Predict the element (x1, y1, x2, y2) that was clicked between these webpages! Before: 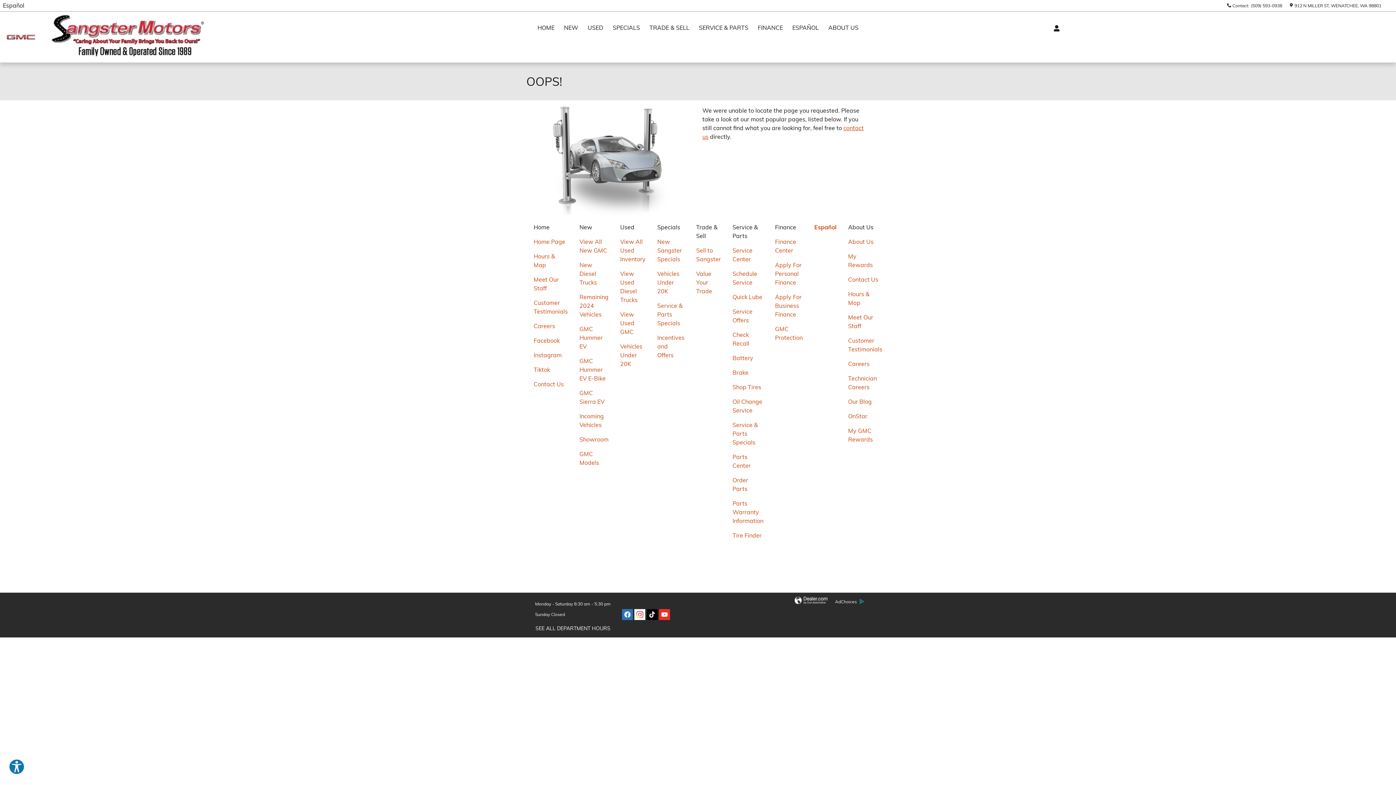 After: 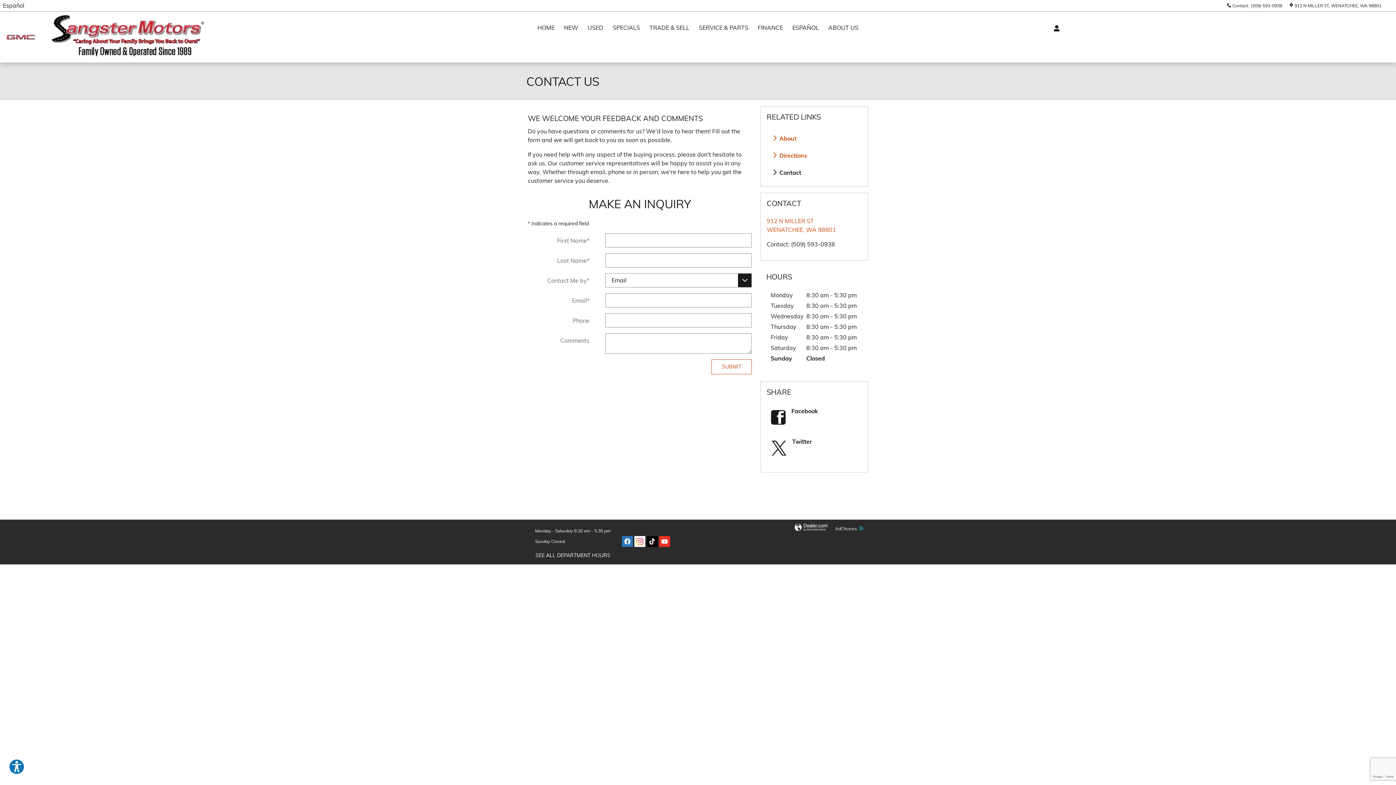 Action: bbox: (848, 276, 878, 283) label: Contact Us